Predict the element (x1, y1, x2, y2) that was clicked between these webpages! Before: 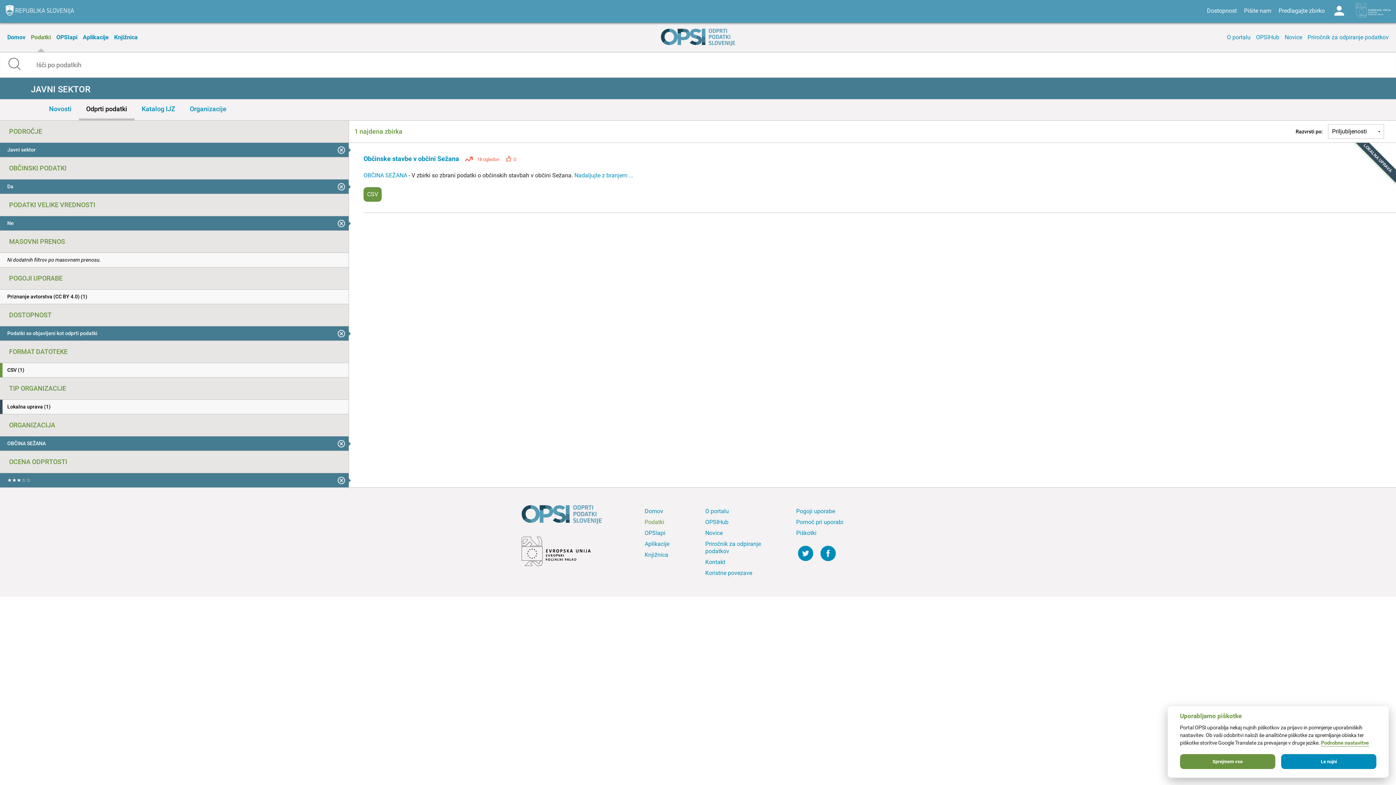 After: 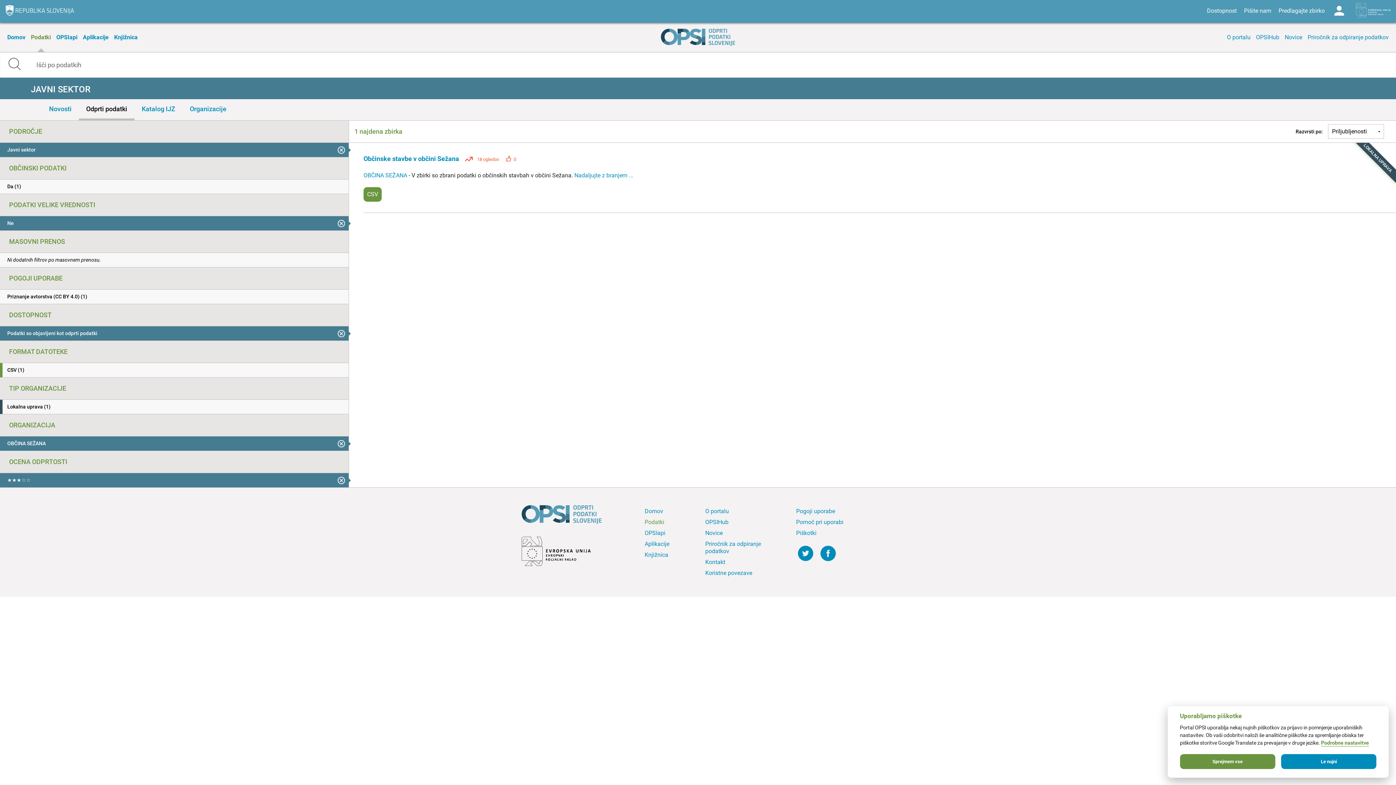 Action: label: Da bbox: (0, 179, 348, 193)